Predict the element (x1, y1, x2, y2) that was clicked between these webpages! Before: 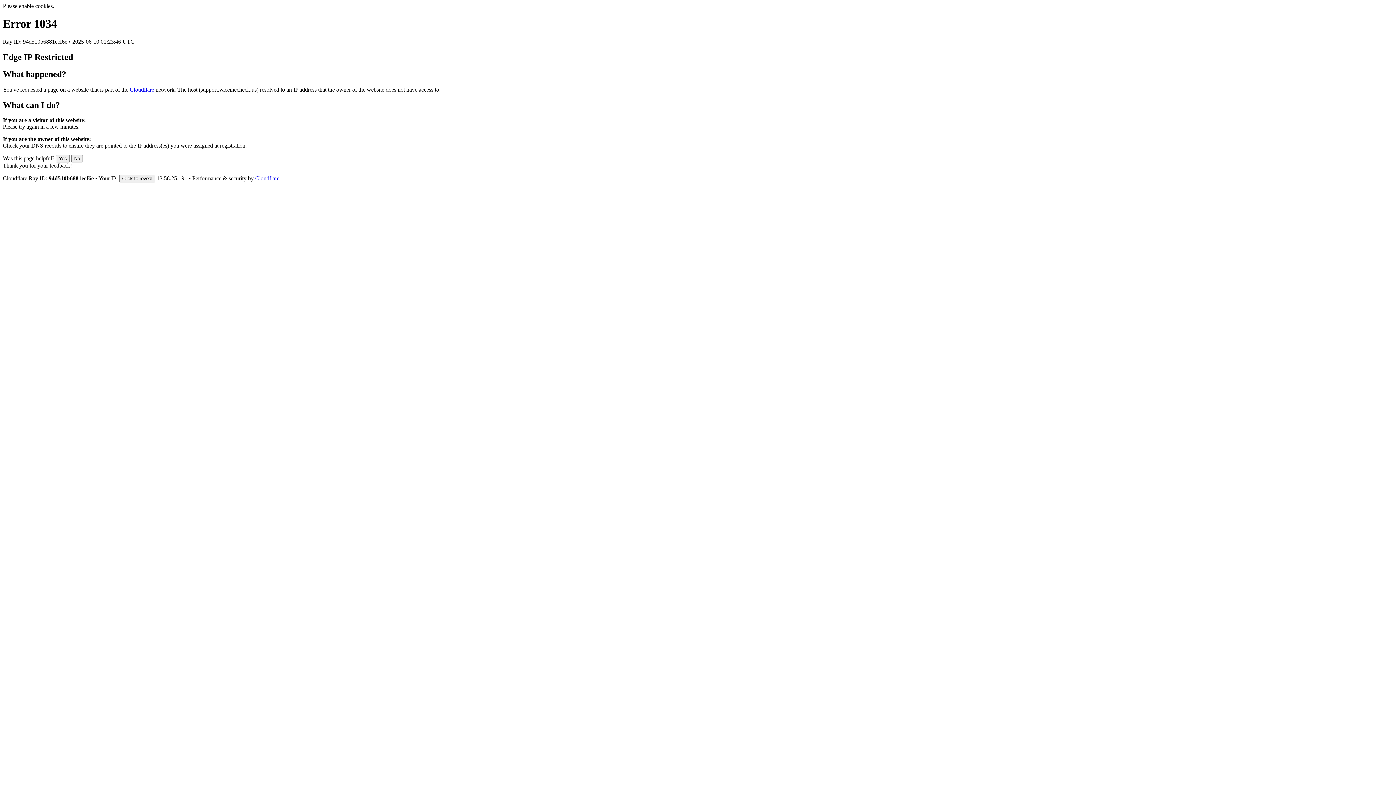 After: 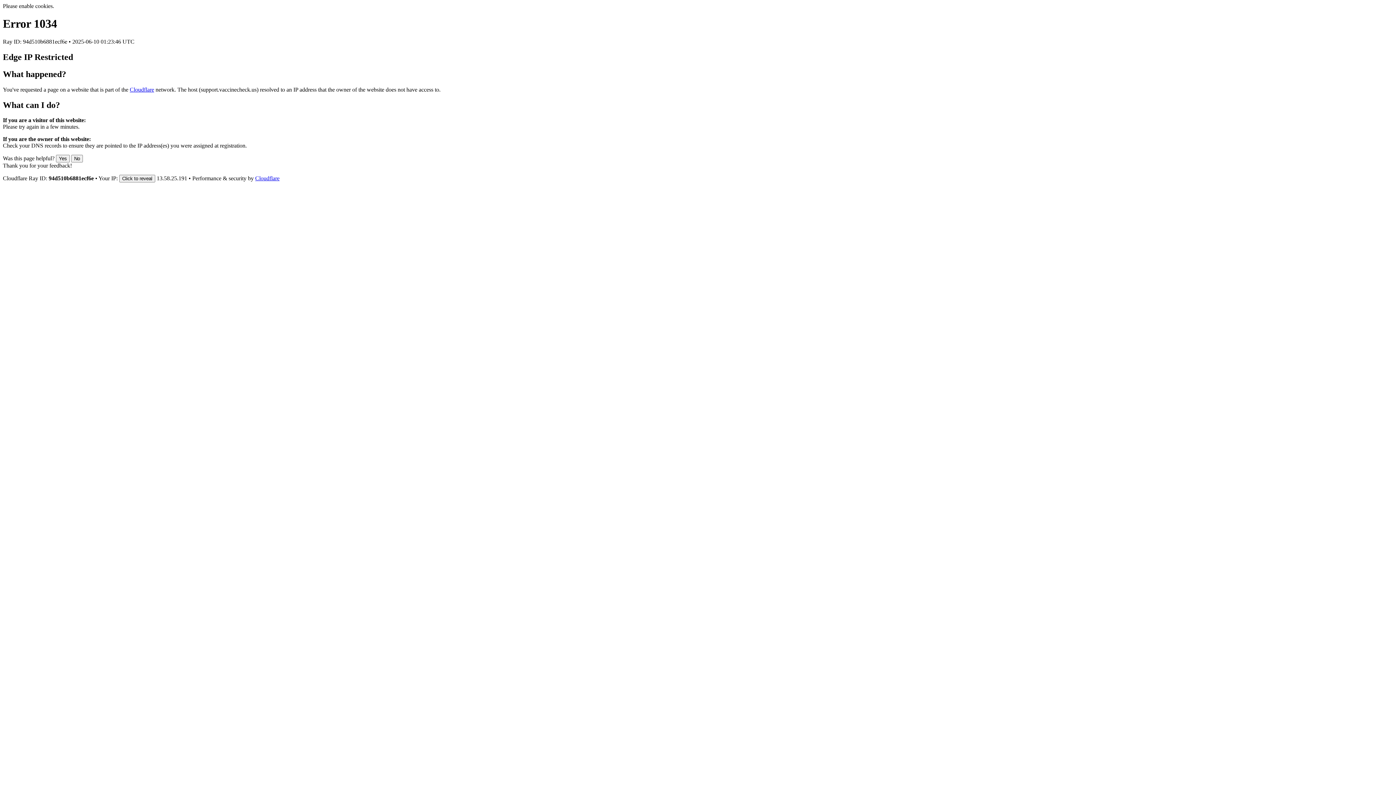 Action: label: Cloudflare bbox: (129, 86, 154, 92)